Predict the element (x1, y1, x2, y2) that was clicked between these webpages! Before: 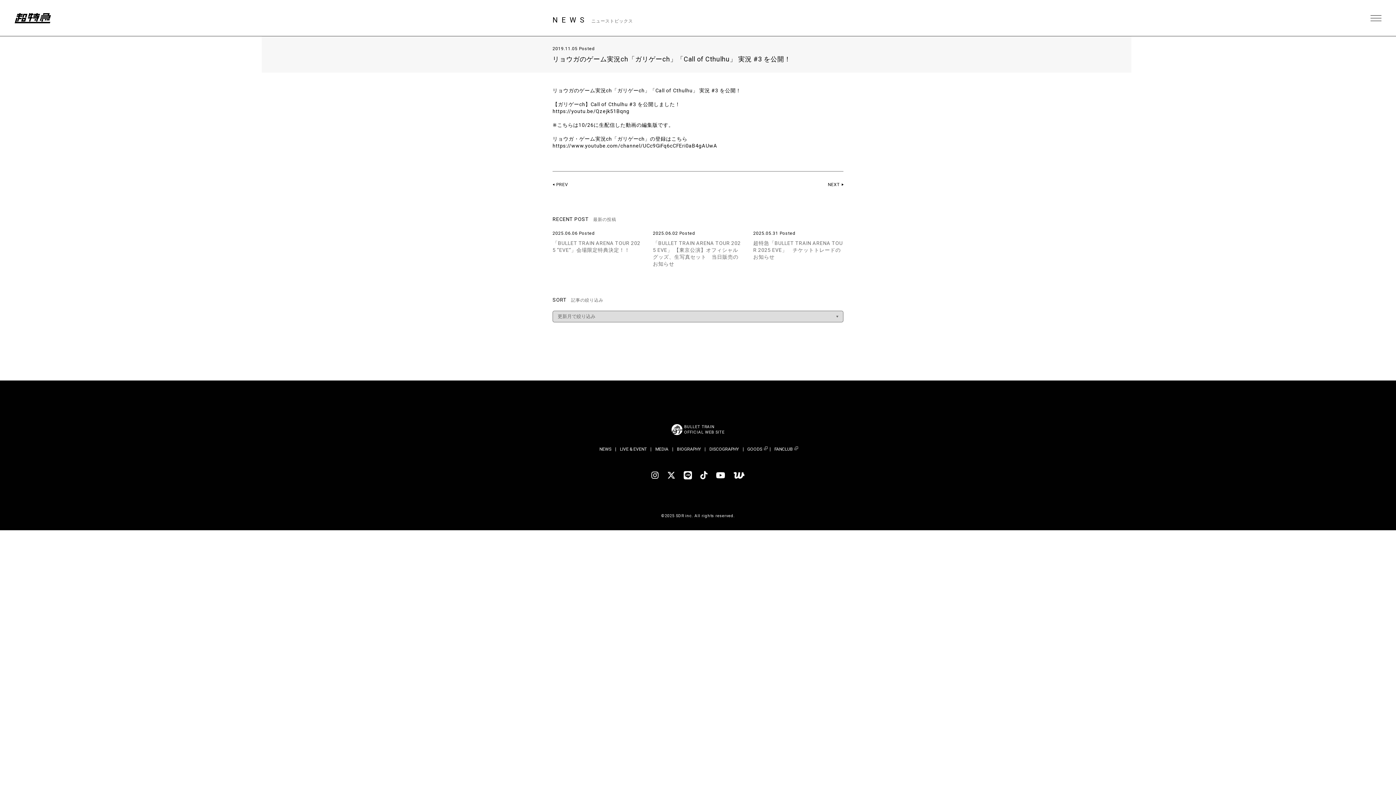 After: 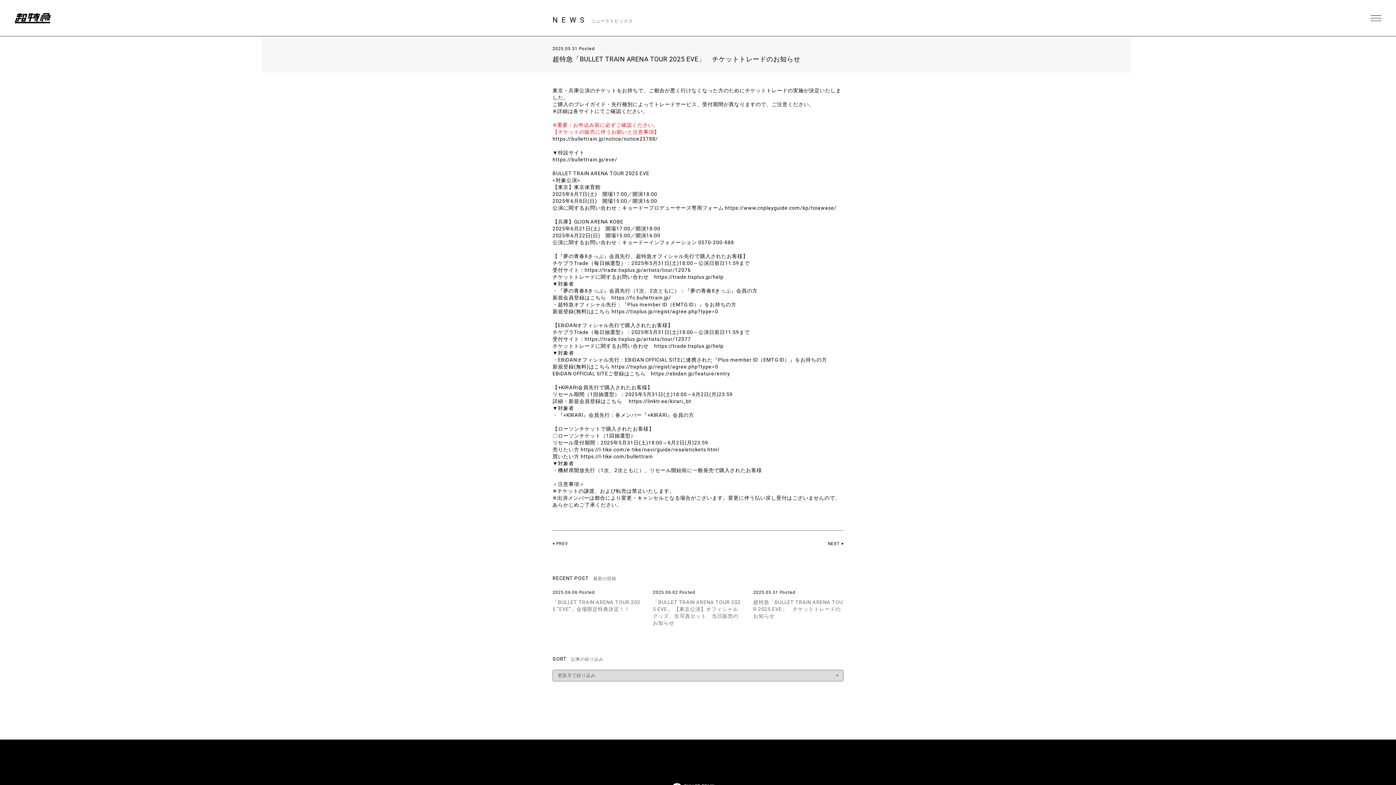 Action: bbox: (753, 240, 842, 260) label: 超特急「BULLET TRAIN ARENA TOUR 2025 EVE」　チケットトレードのお知らせ